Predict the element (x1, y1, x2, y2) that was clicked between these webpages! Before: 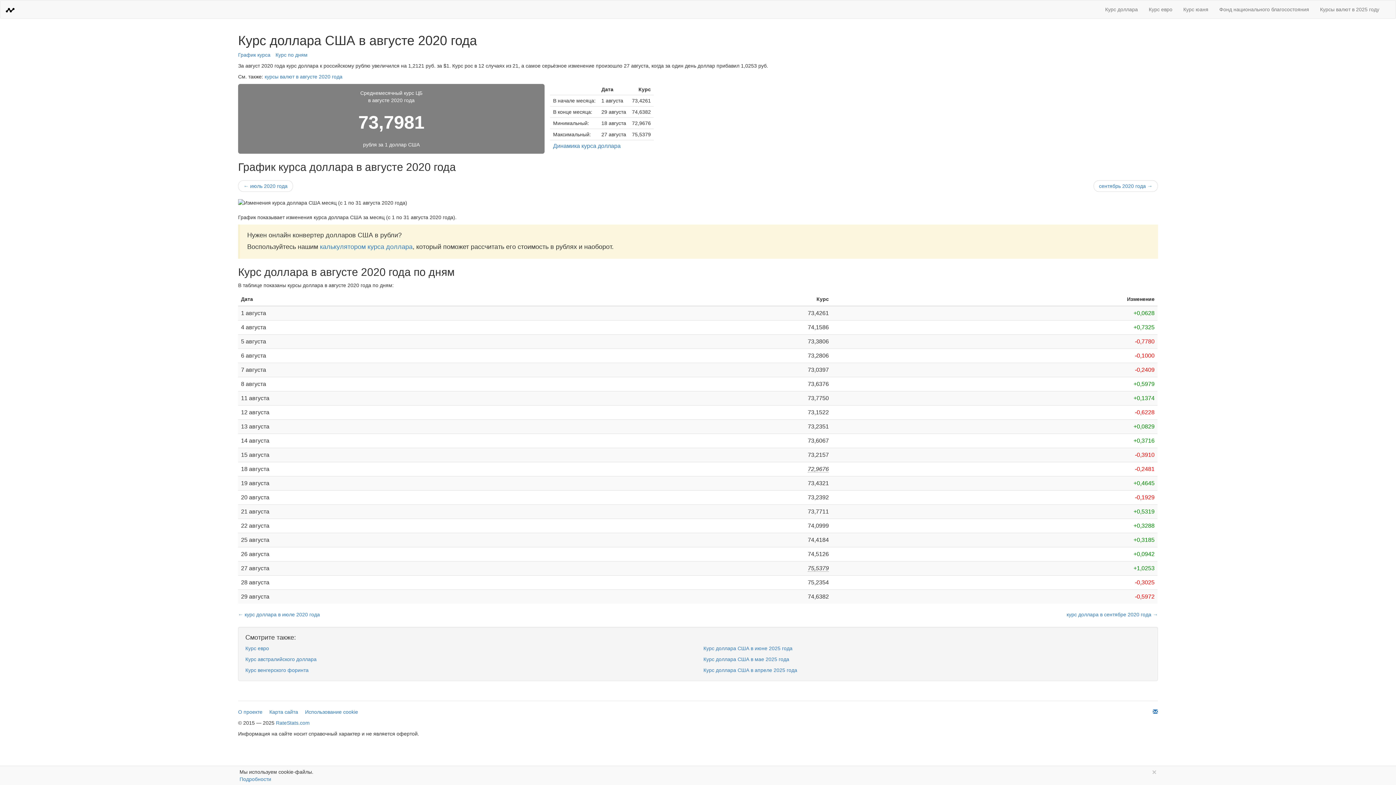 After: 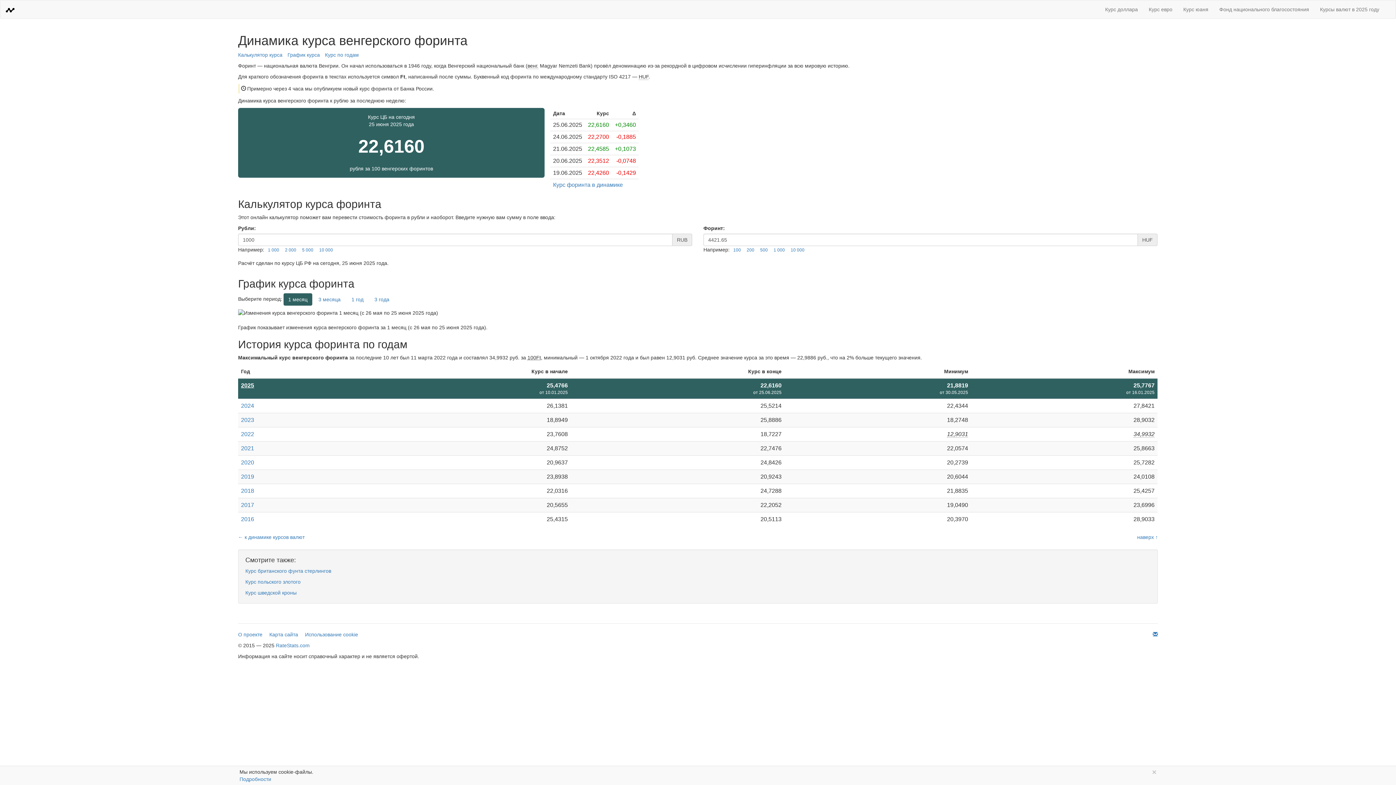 Action: label: Курс венгерского форинта bbox: (245, 667, 308, 673)